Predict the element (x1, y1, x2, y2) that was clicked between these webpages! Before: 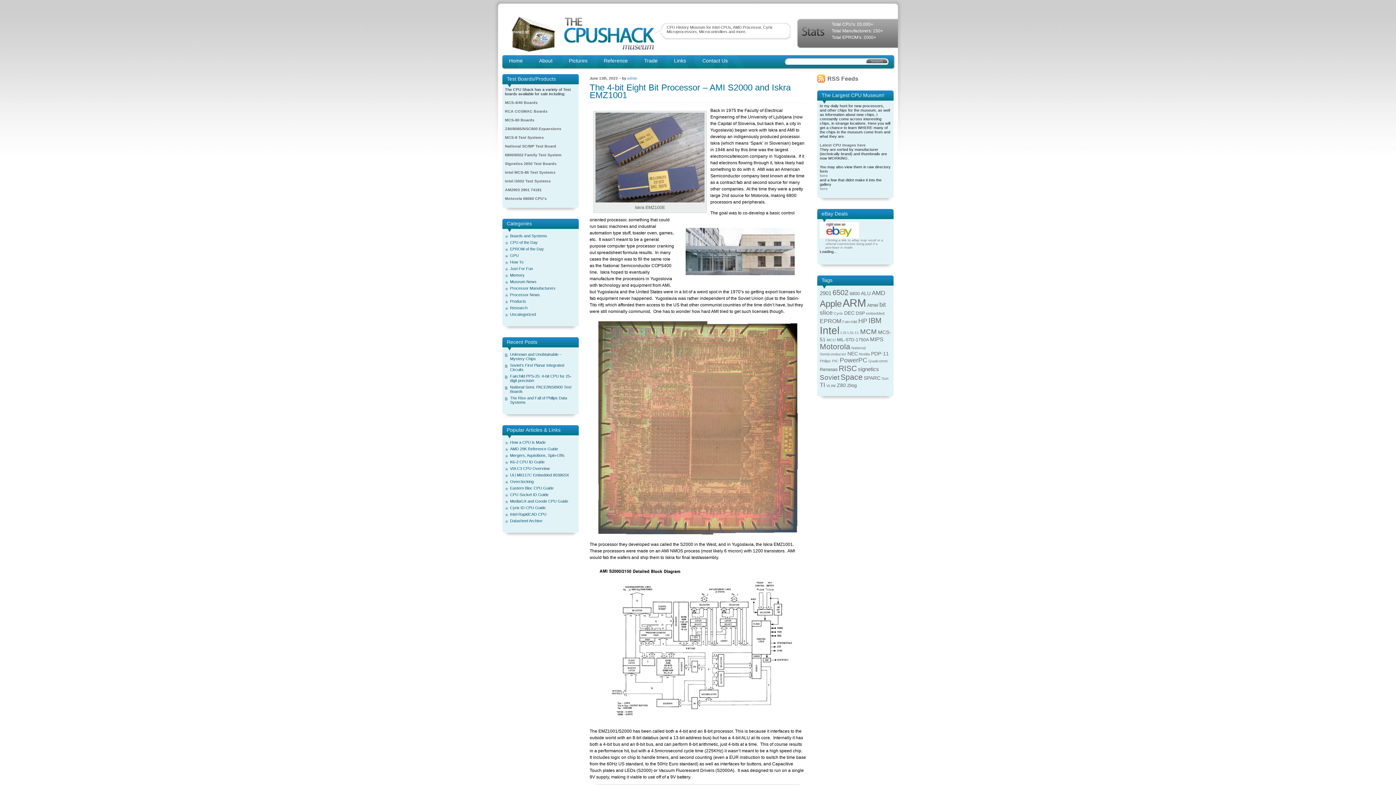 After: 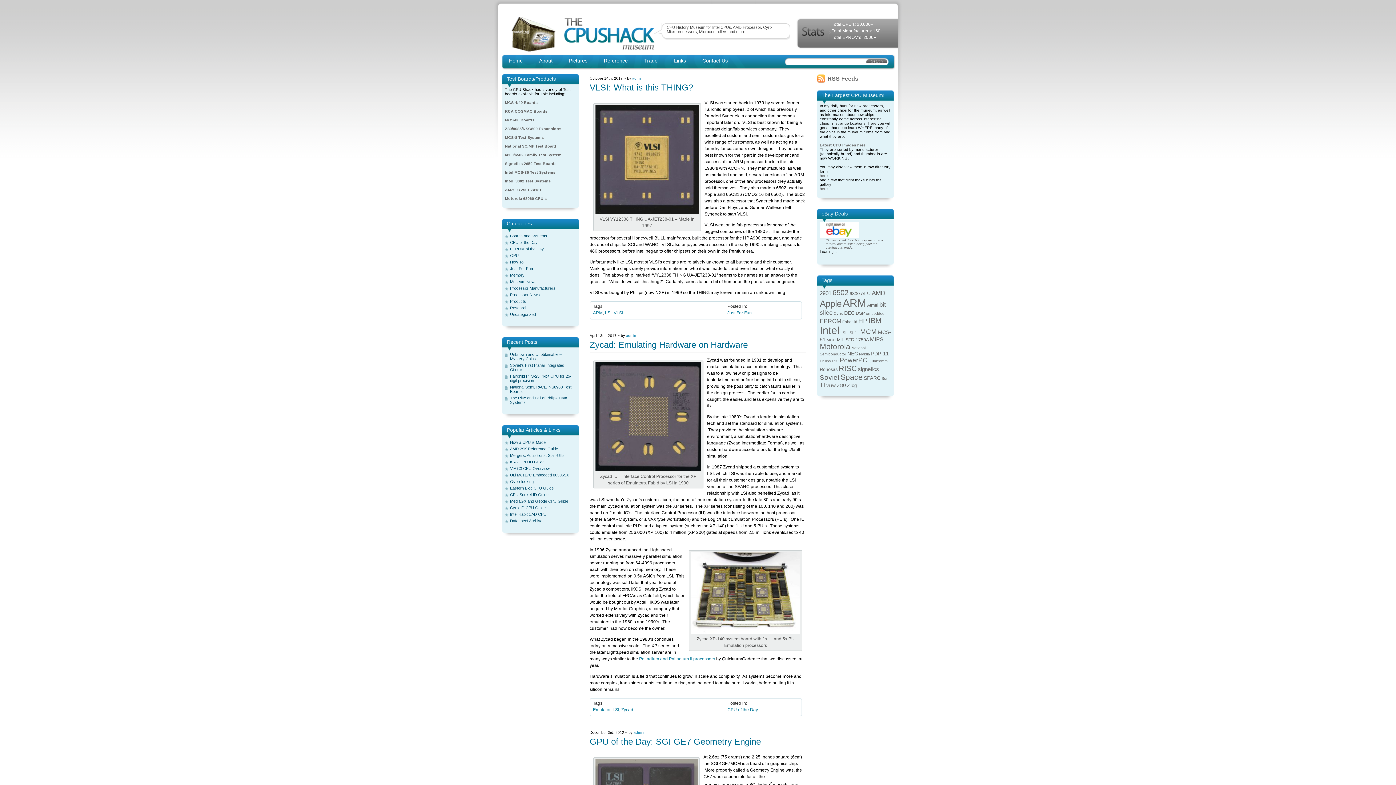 Action: bbox: (840, 330, 846, 334) label: LSI (4 items)